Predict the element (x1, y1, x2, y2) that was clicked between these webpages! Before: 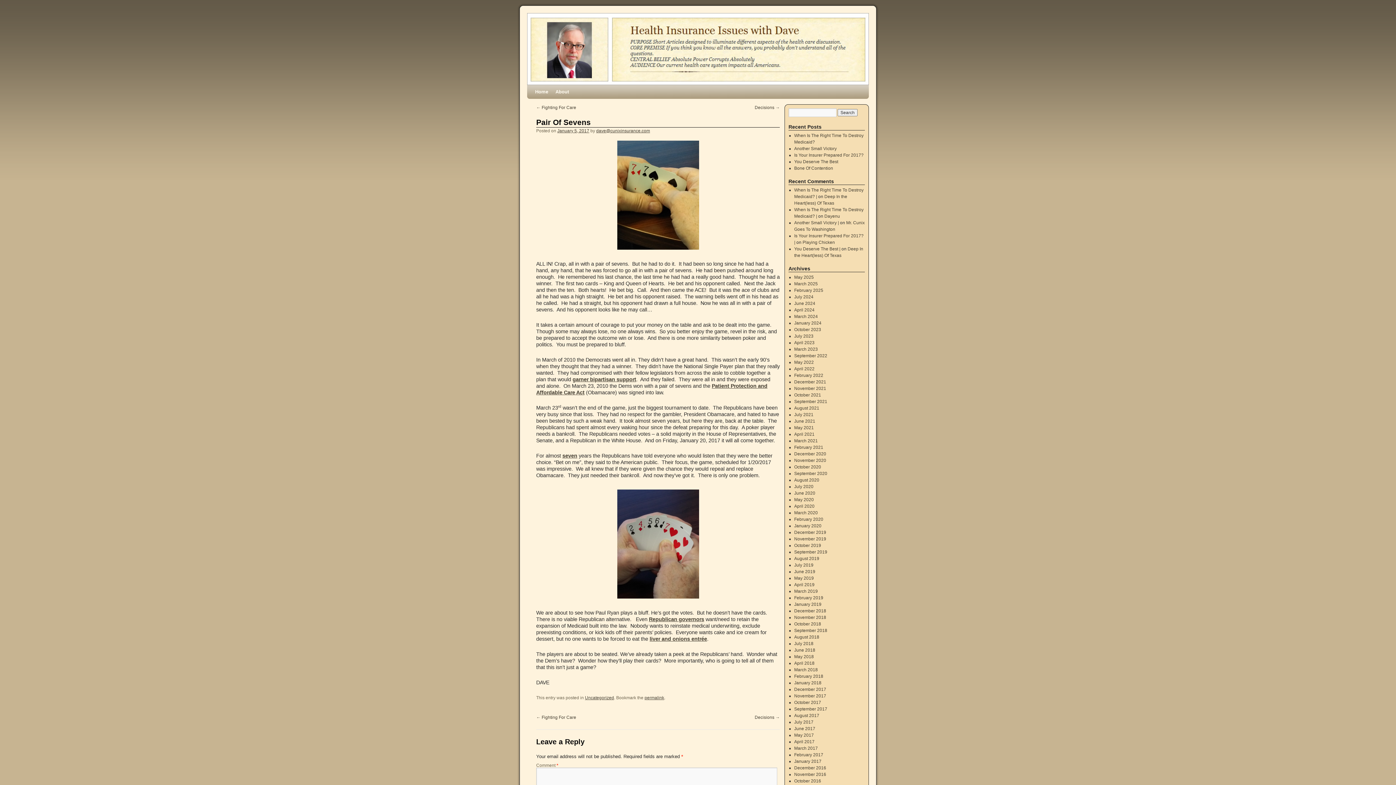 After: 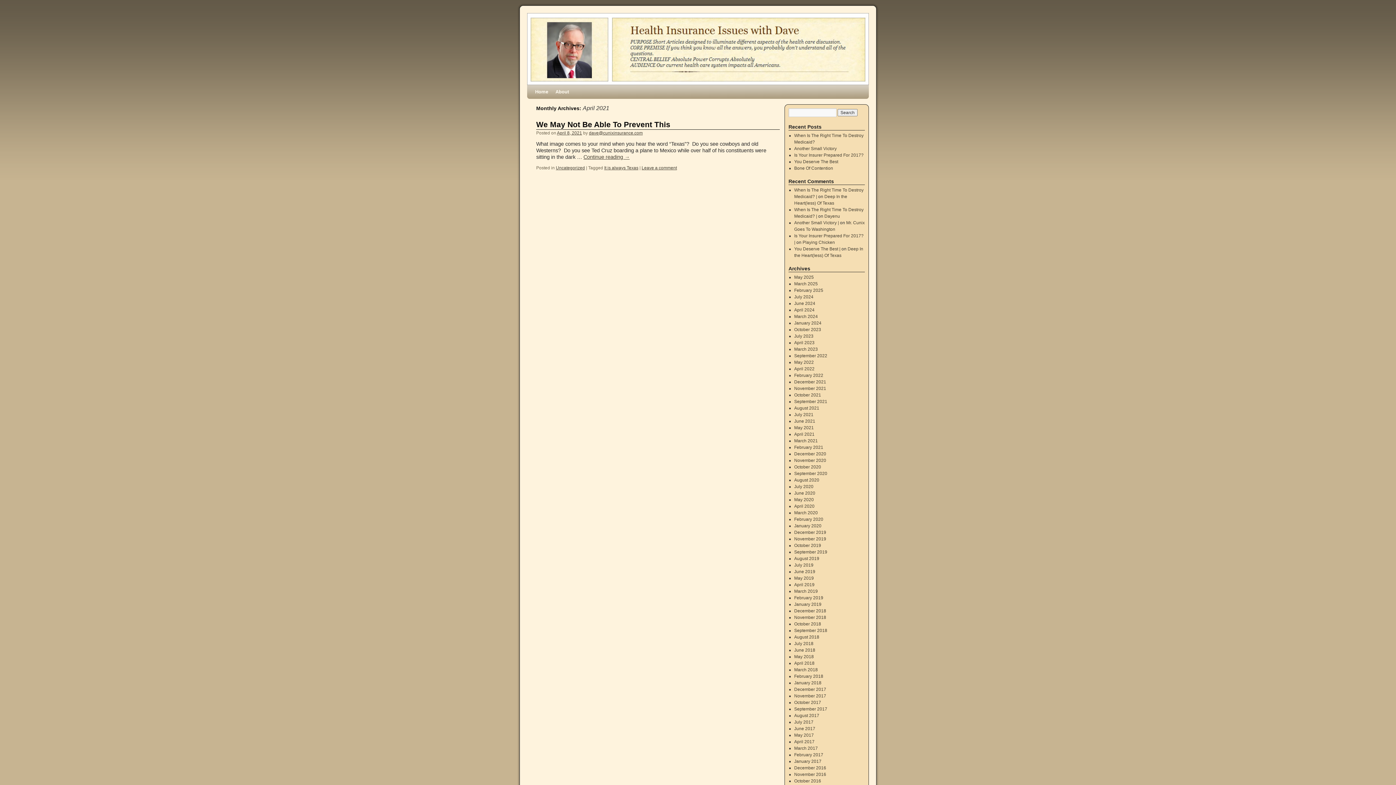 Action: label: April 2021 bbox: (794, 432, 814, 437)